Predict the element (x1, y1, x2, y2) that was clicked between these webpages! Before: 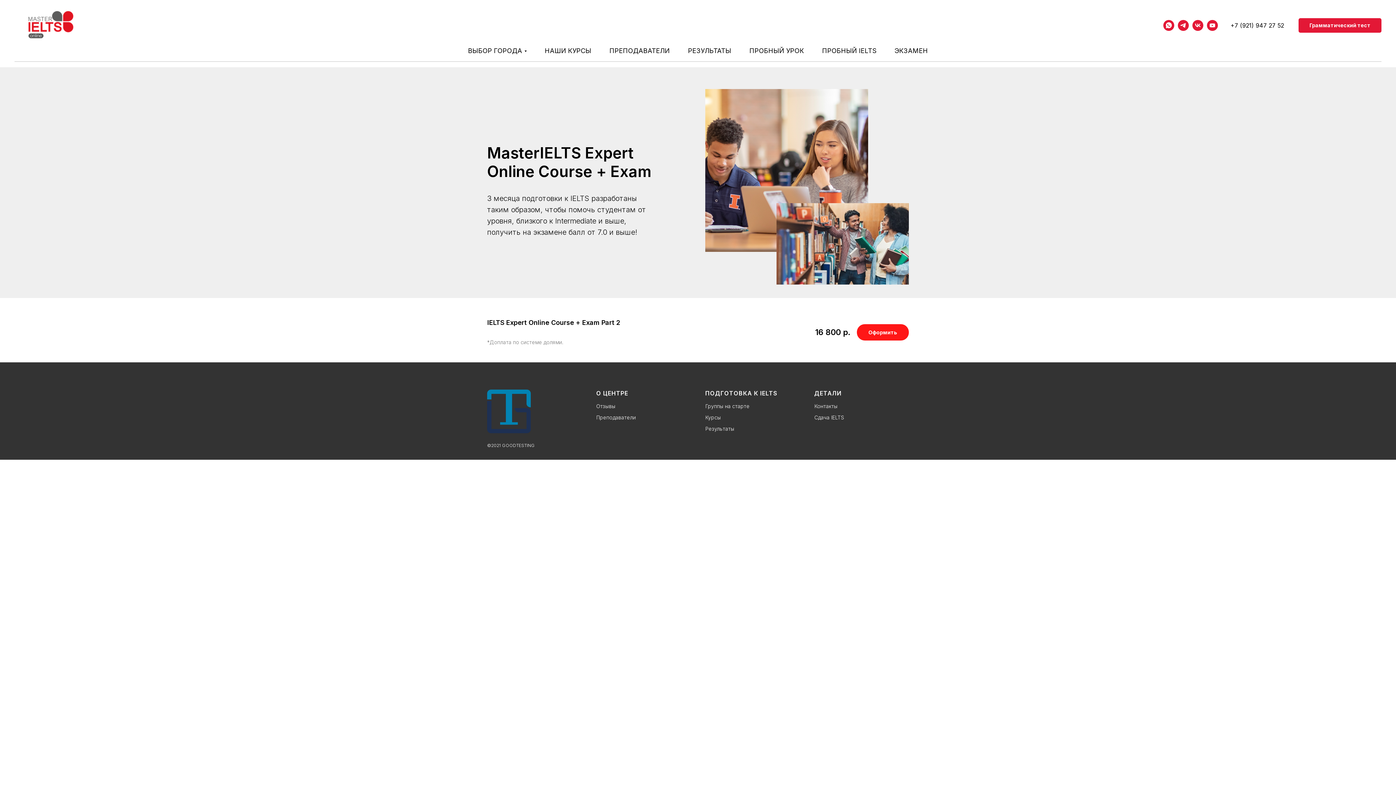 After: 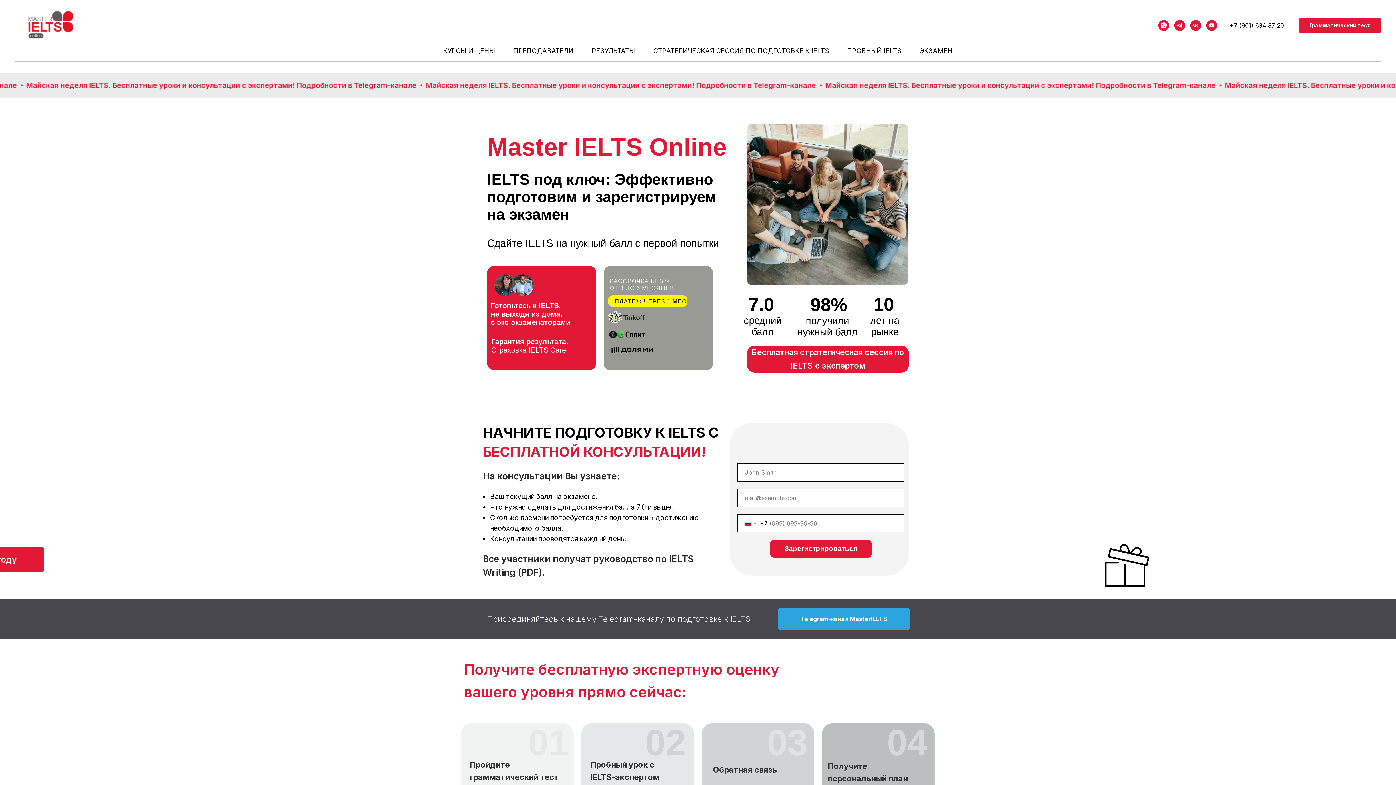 Action: label: Преподаватели bbox: (596, 414, 636, 420)